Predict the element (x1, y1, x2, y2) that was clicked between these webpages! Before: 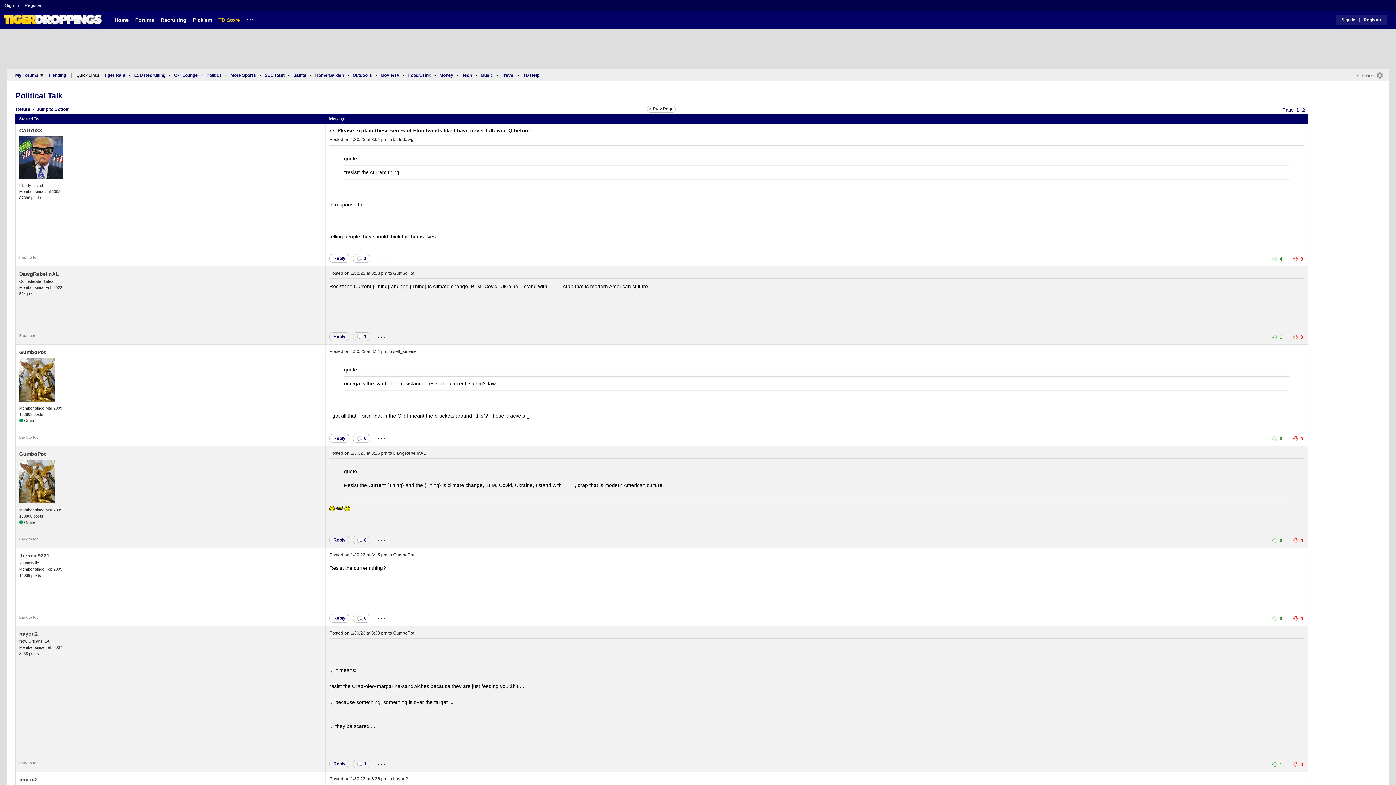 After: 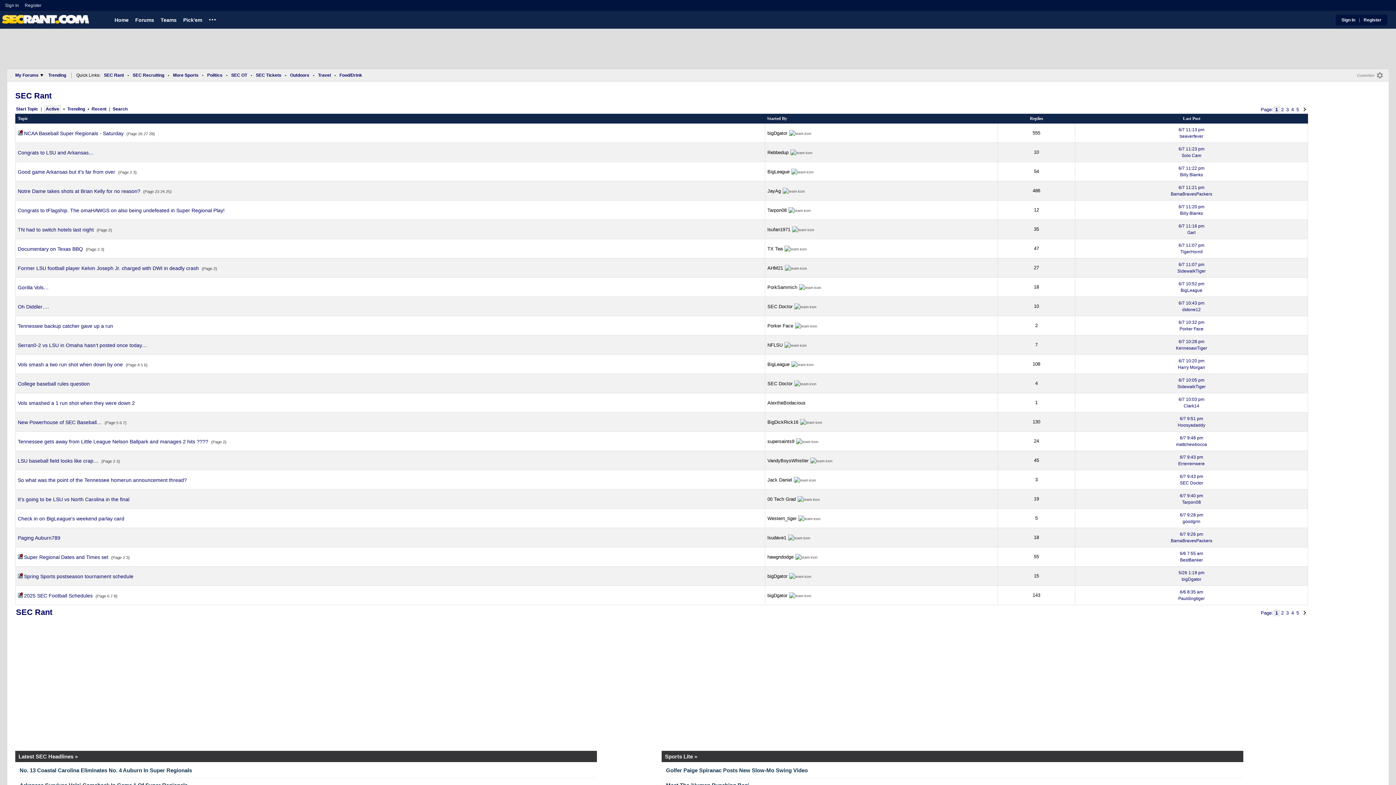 Action: bbox: (262, 70, 286, 79) label: SEC Rant